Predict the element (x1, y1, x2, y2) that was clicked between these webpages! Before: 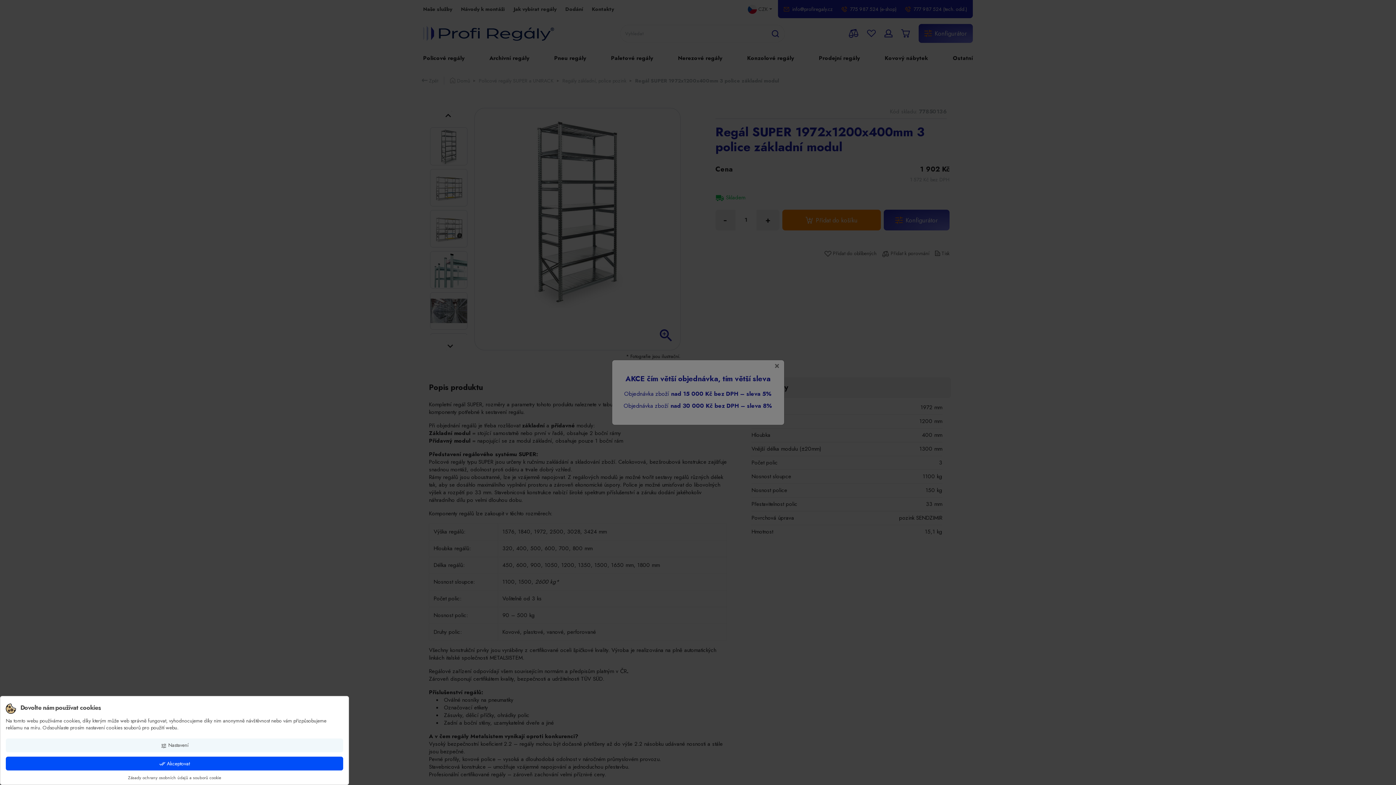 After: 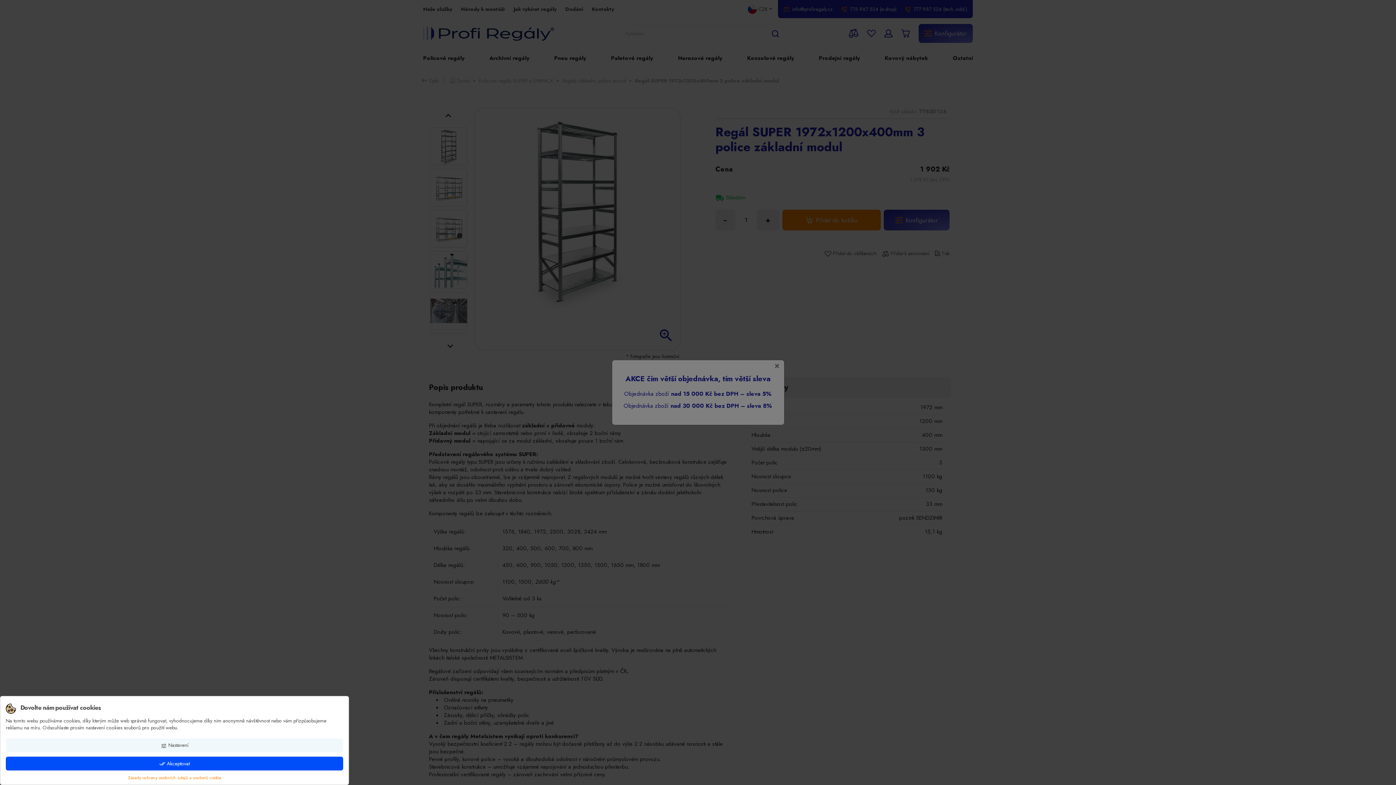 Action: label: Zásady ochrany osobních údajů a souborů cookie bbox: (128, 774, 221, 781)